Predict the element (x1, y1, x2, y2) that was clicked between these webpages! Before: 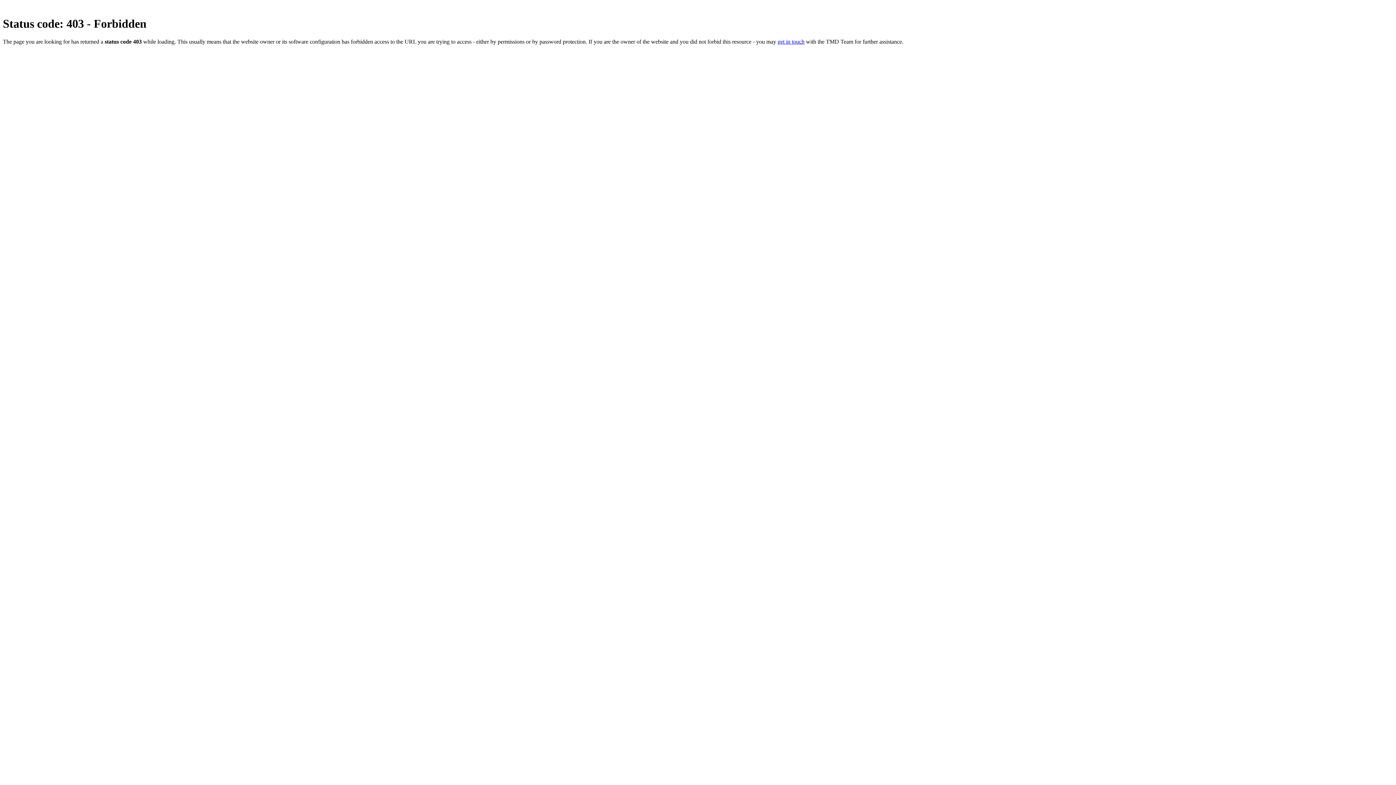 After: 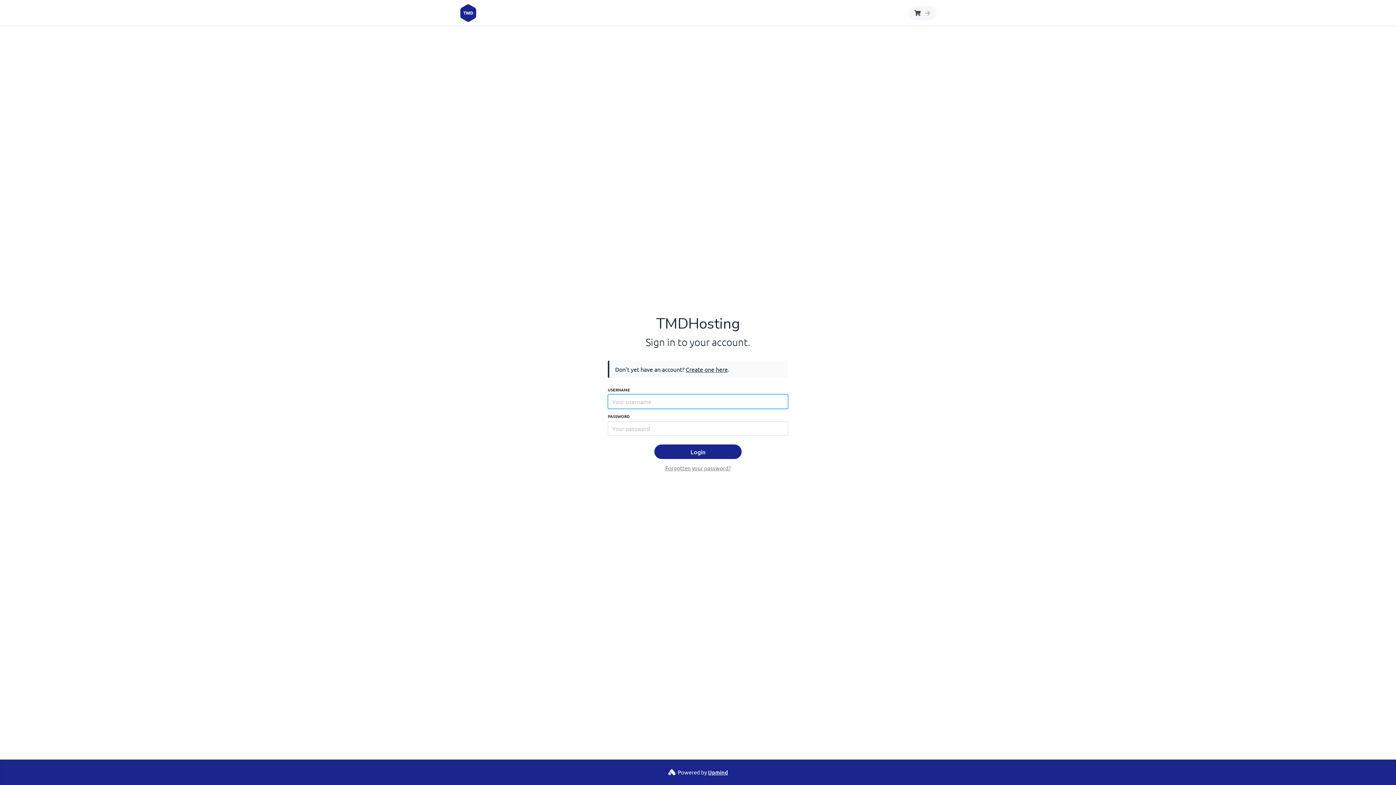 Action: bbox: (777, 38, 804, 44) label: get in touch